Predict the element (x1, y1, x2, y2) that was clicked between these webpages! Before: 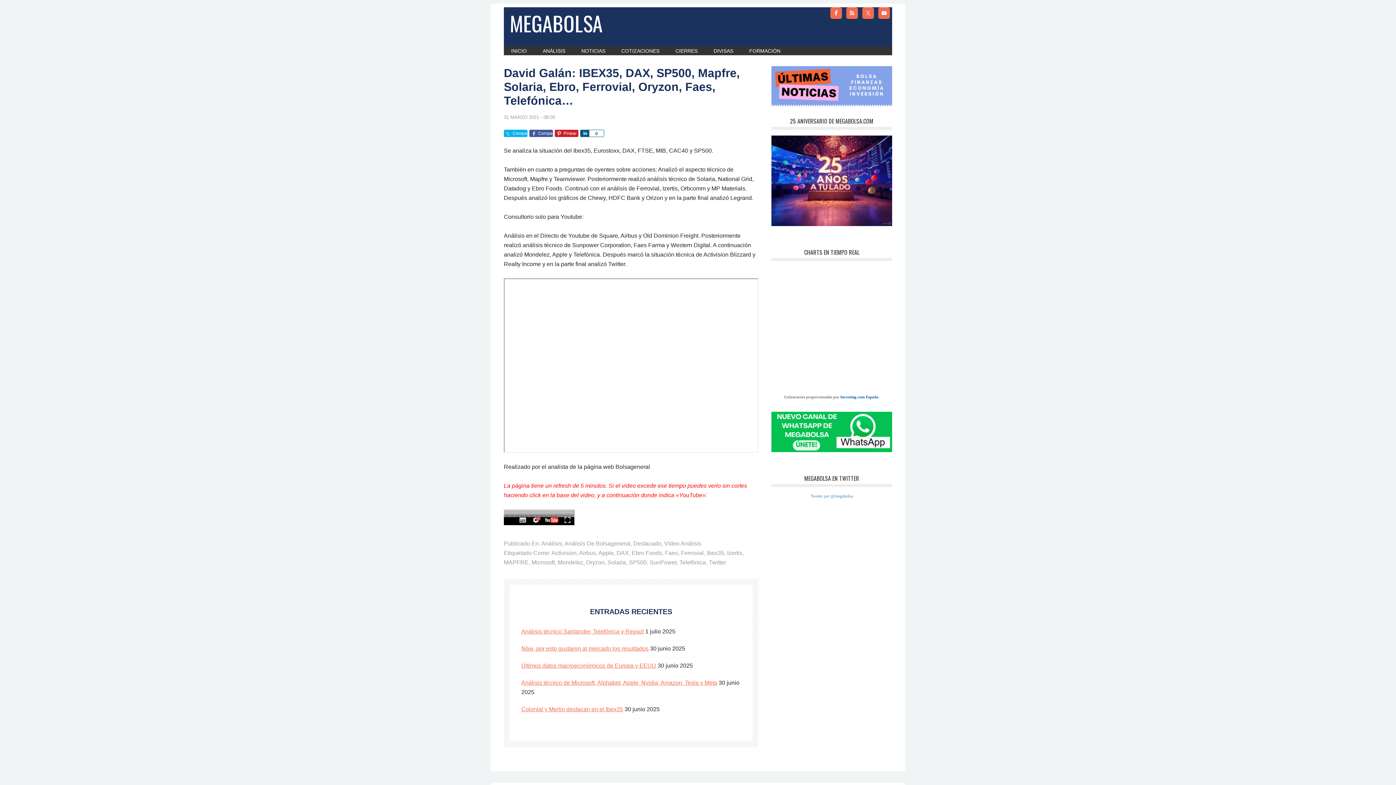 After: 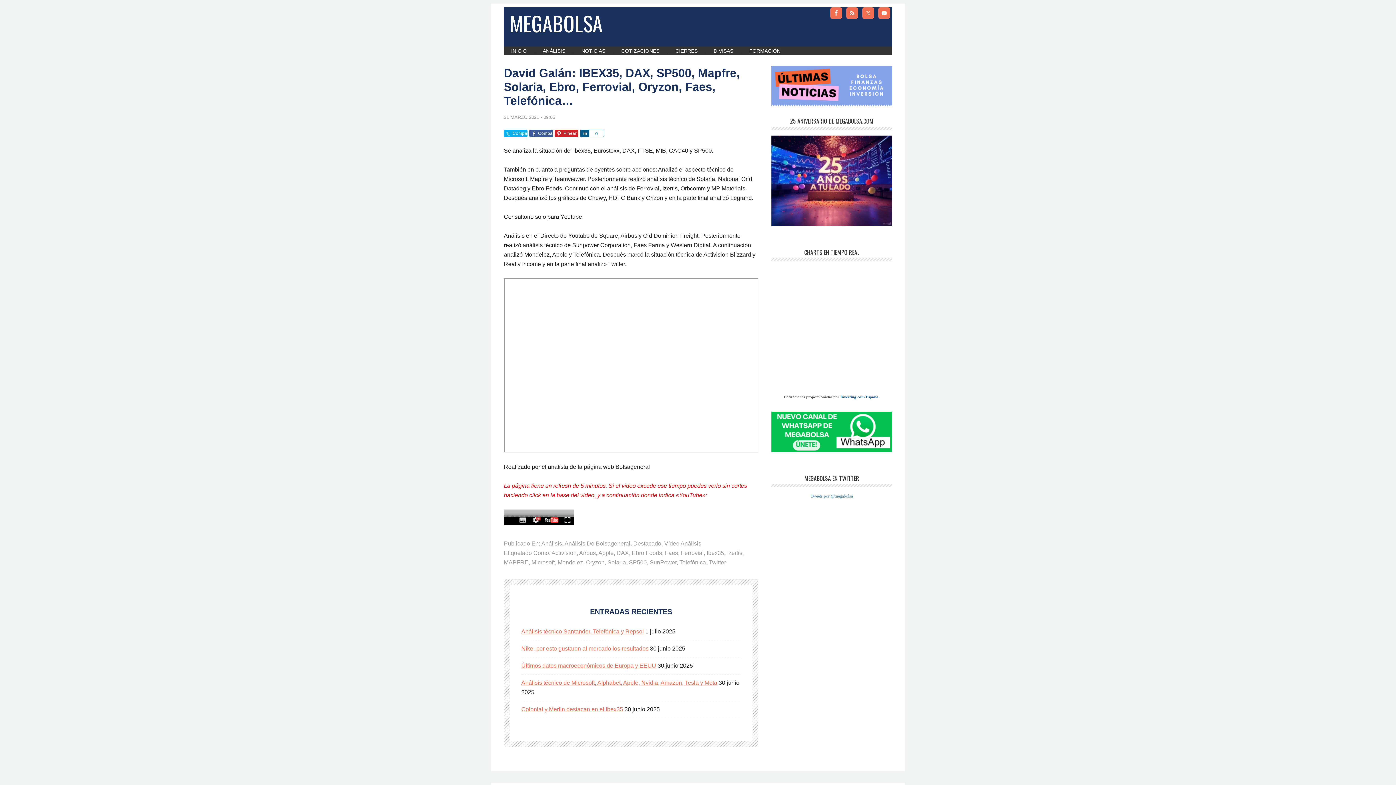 Action: bbox: (529, 129, 553, 137) label: Comparte